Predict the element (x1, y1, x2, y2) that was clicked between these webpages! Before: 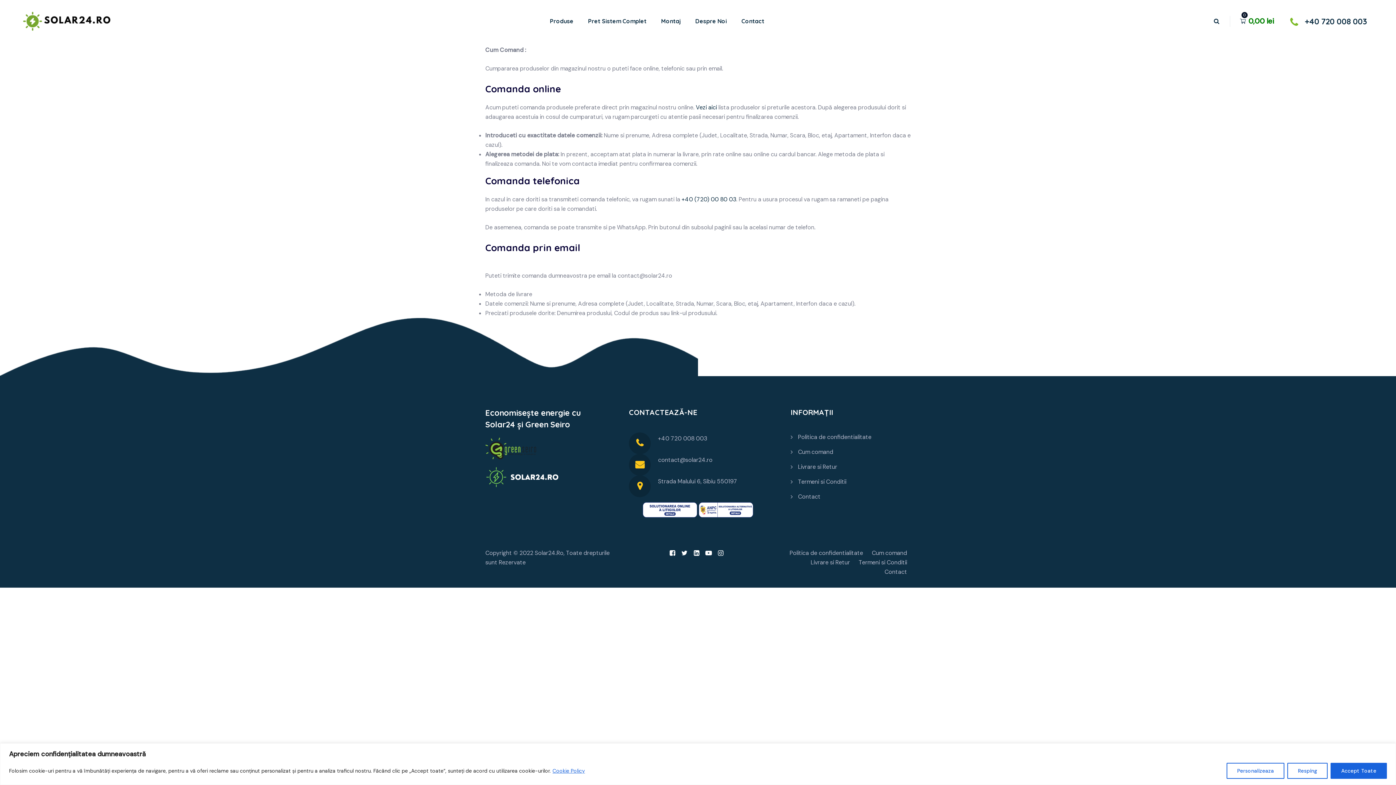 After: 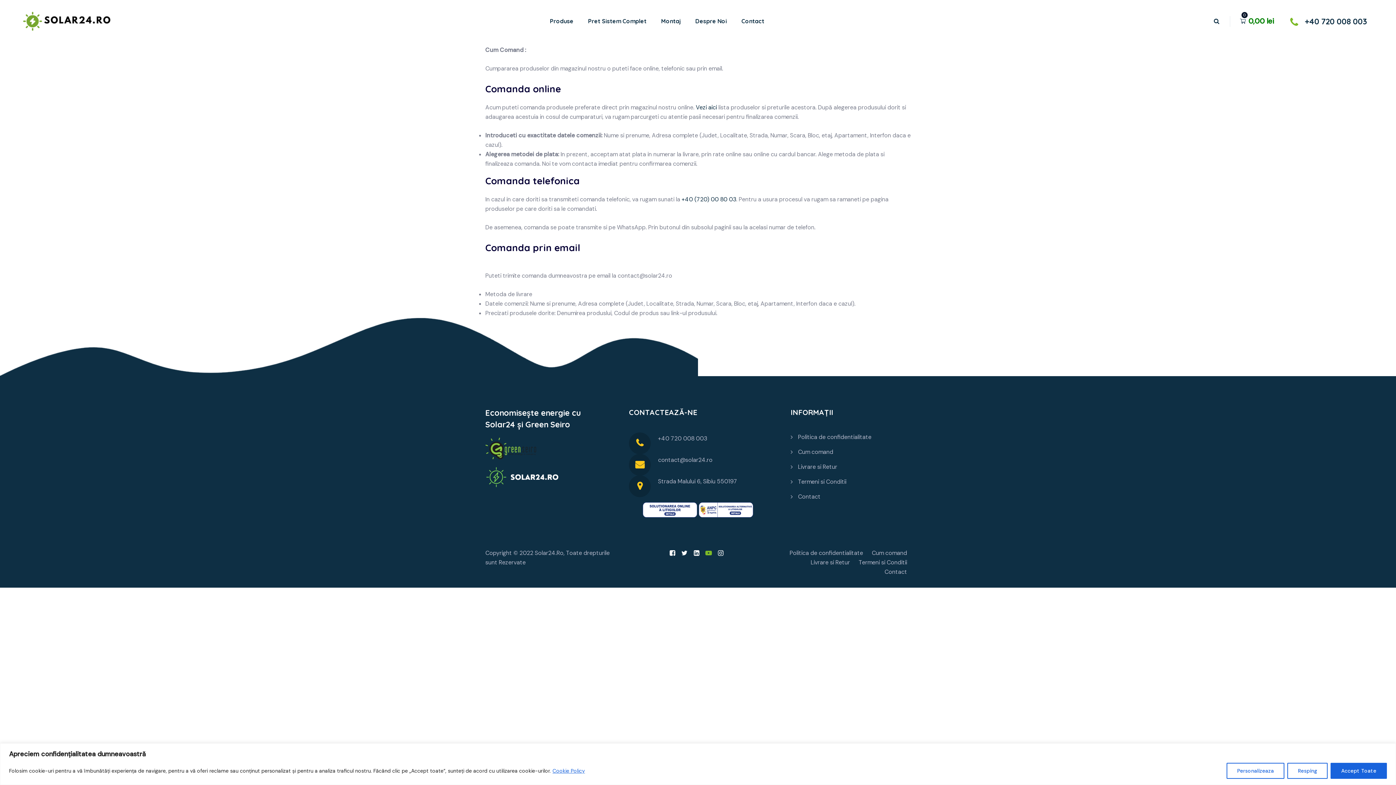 Action: bbox: (704, 548, 713, 558)